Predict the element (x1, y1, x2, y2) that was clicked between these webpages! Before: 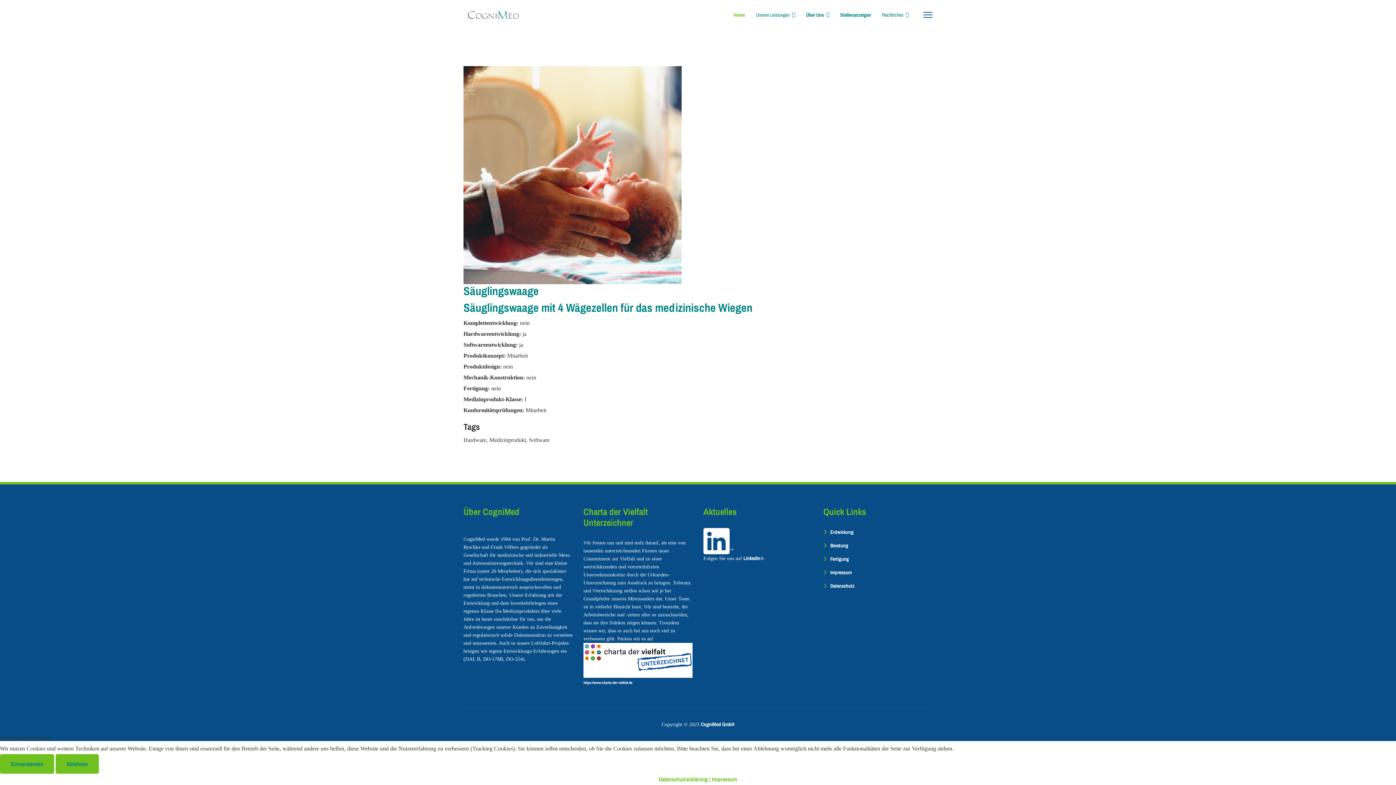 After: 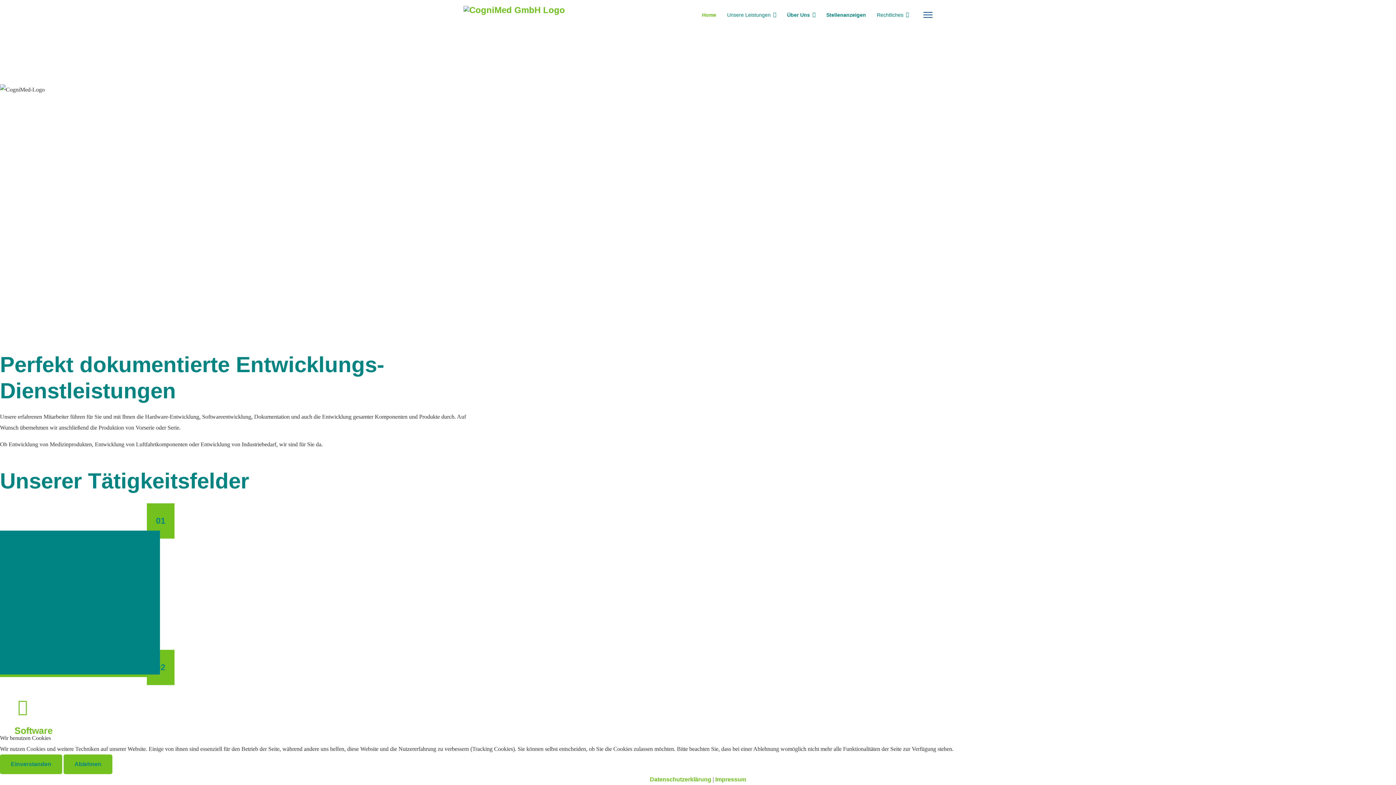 Action: bbox: (728, 0, 750, 29) label: Home